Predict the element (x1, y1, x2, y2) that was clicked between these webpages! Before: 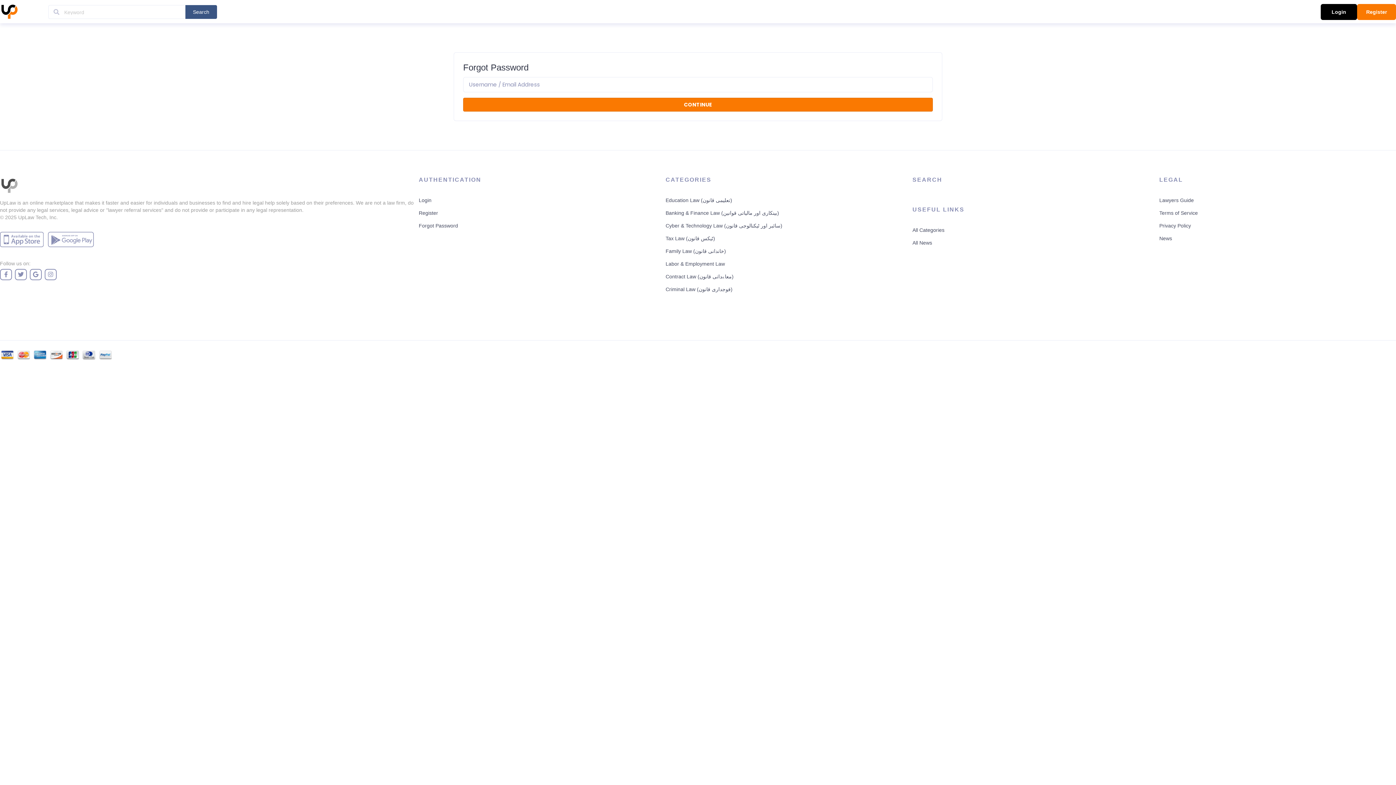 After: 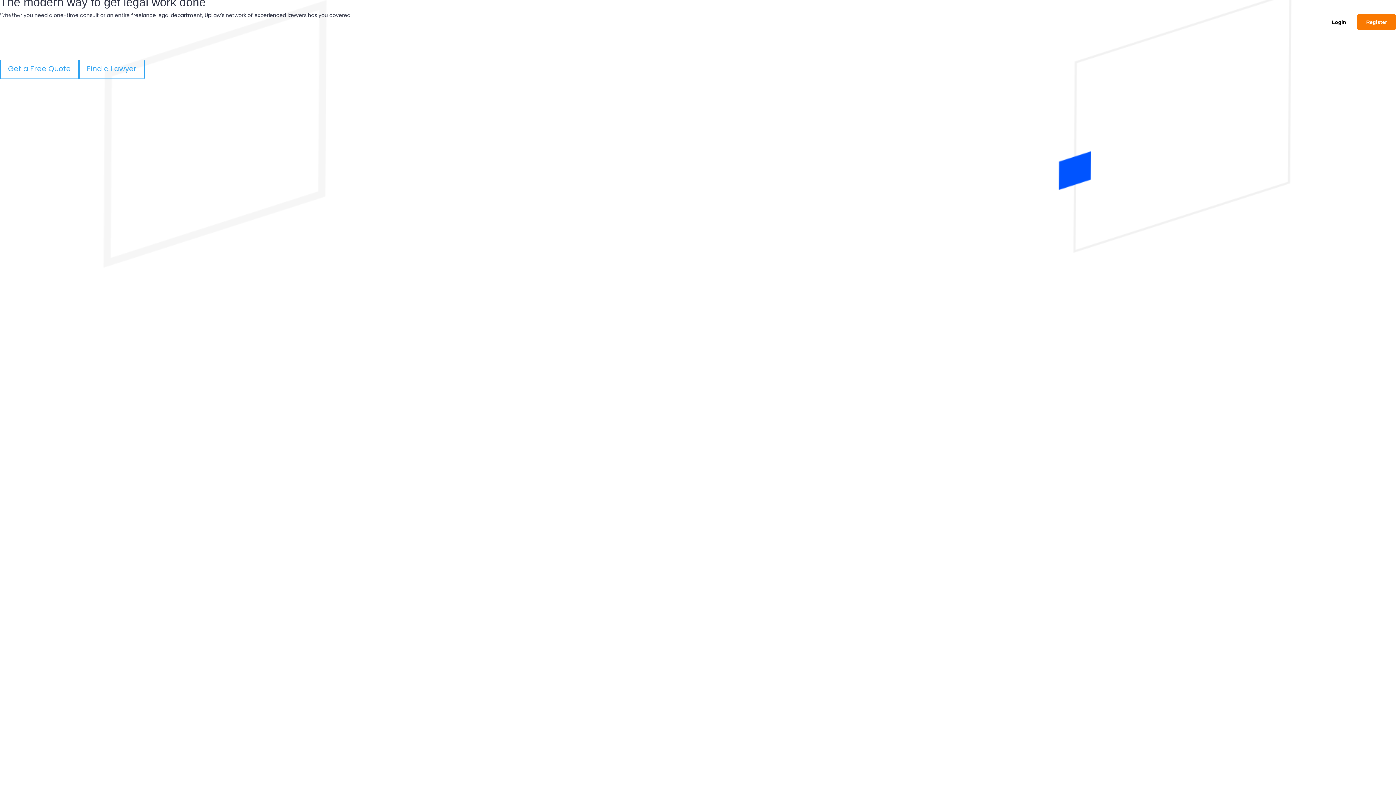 Action: bbox: (0, 188, 19, 195)